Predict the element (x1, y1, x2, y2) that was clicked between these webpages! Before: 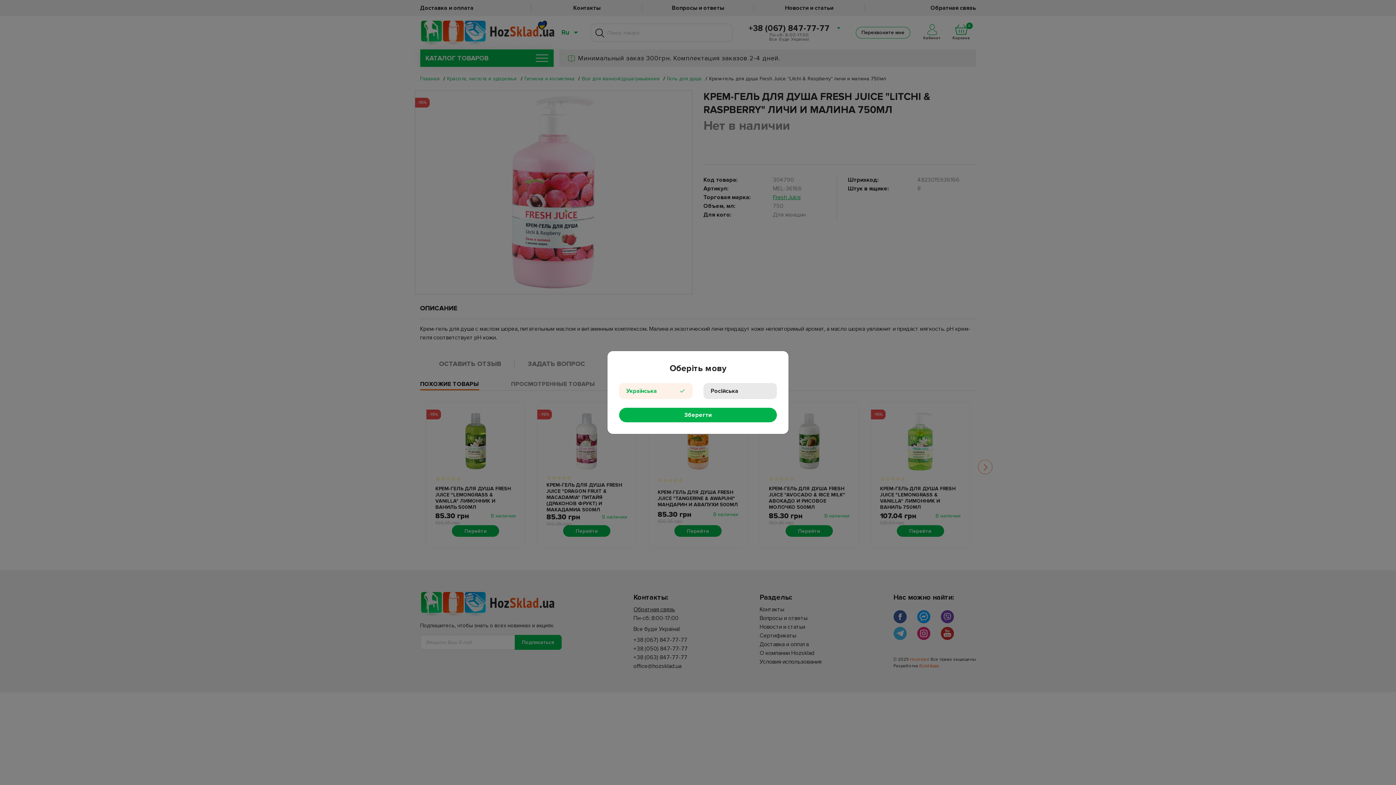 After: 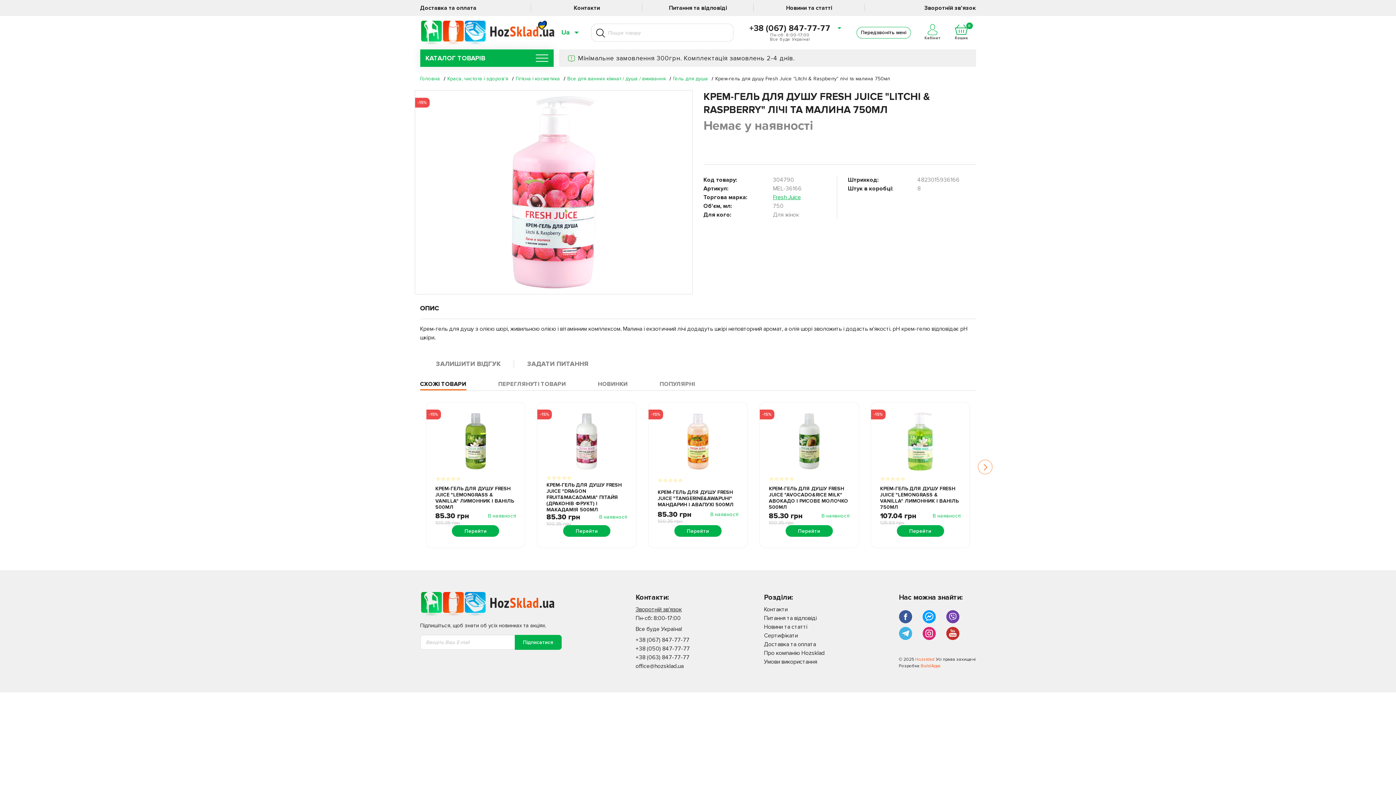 Action: bbox: (619, 408, 777, 422) label: Зберегти